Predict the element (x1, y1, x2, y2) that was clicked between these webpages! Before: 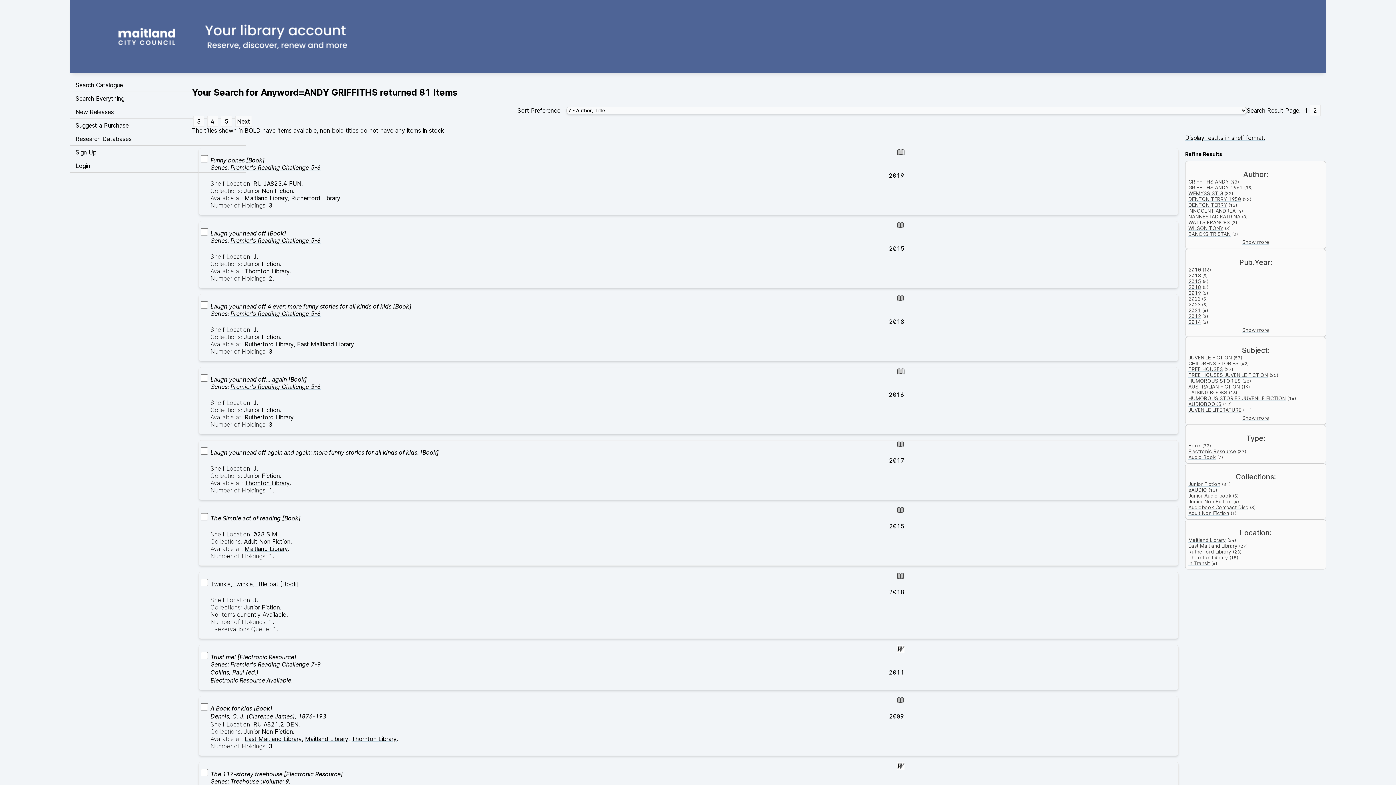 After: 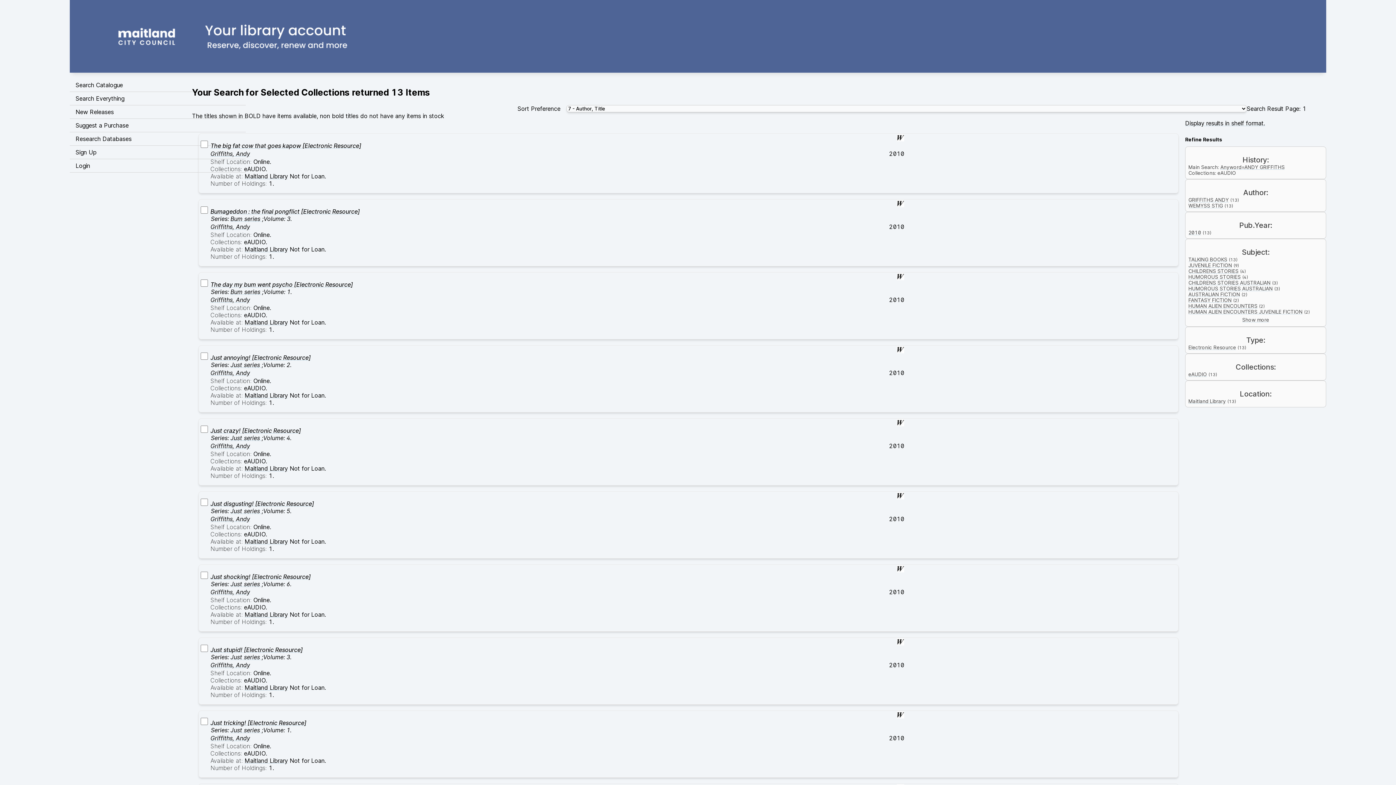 Action: label: eAUDIO bbox: (1188, 487, 1207, 493)